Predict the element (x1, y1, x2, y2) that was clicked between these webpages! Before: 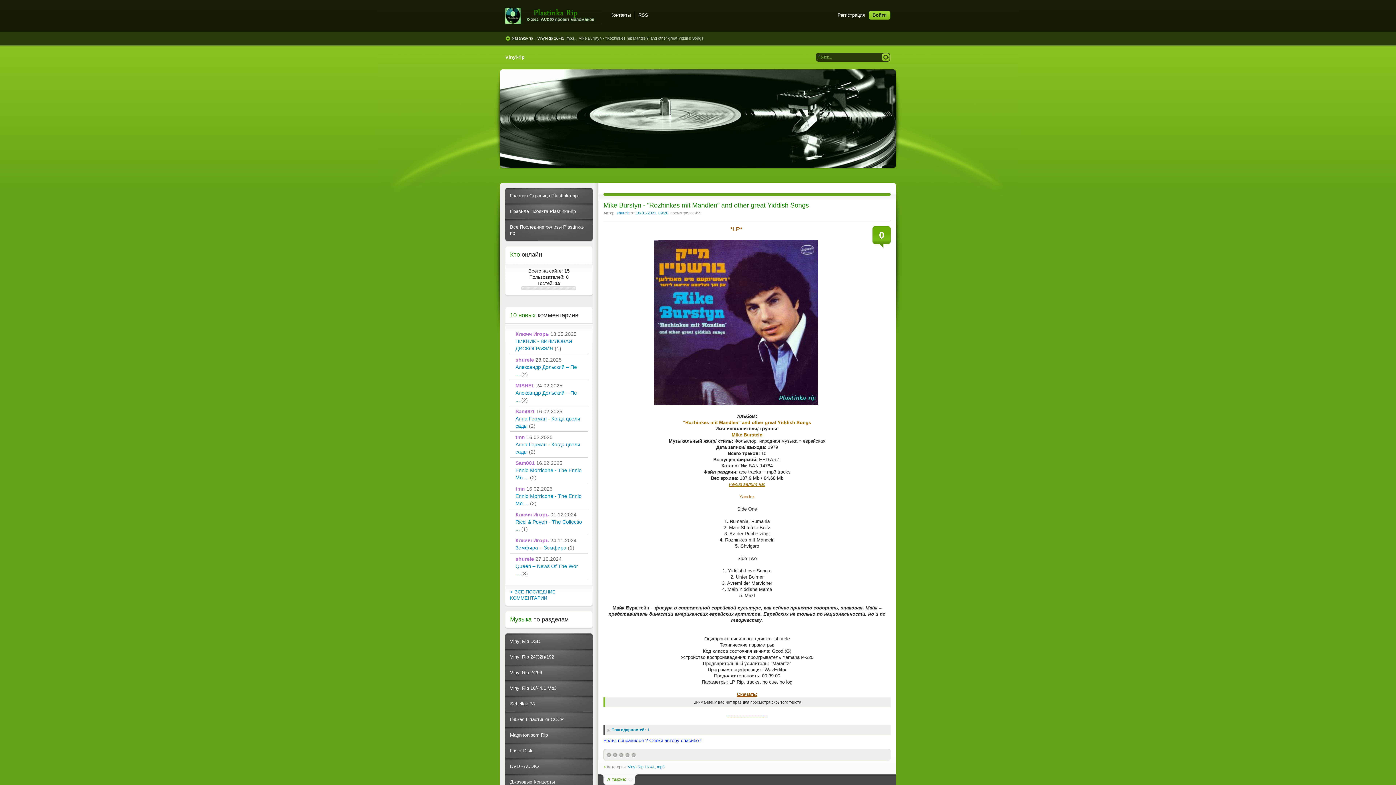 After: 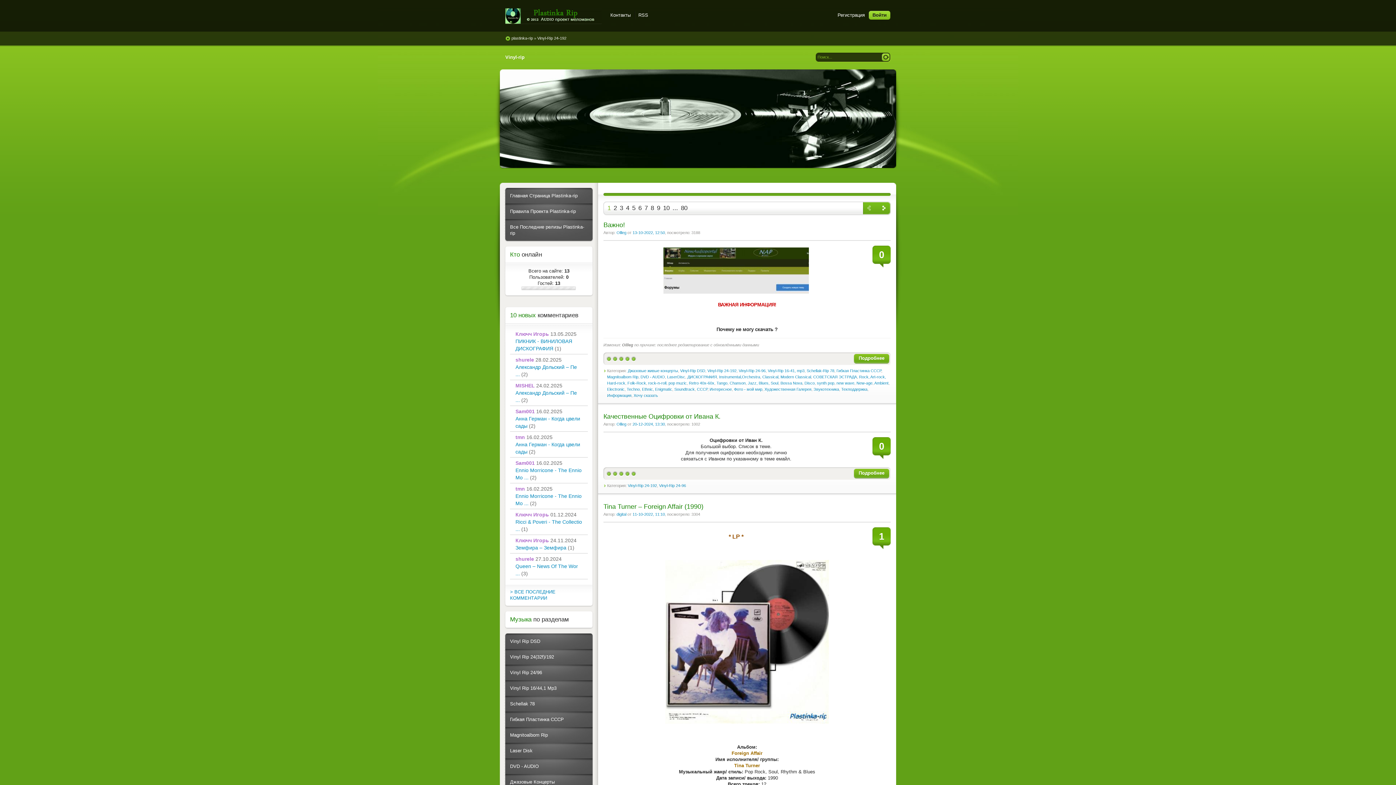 Action: label: Vinyl Rip 24(32f)/192 bbox: (510, 654, 554, 660)